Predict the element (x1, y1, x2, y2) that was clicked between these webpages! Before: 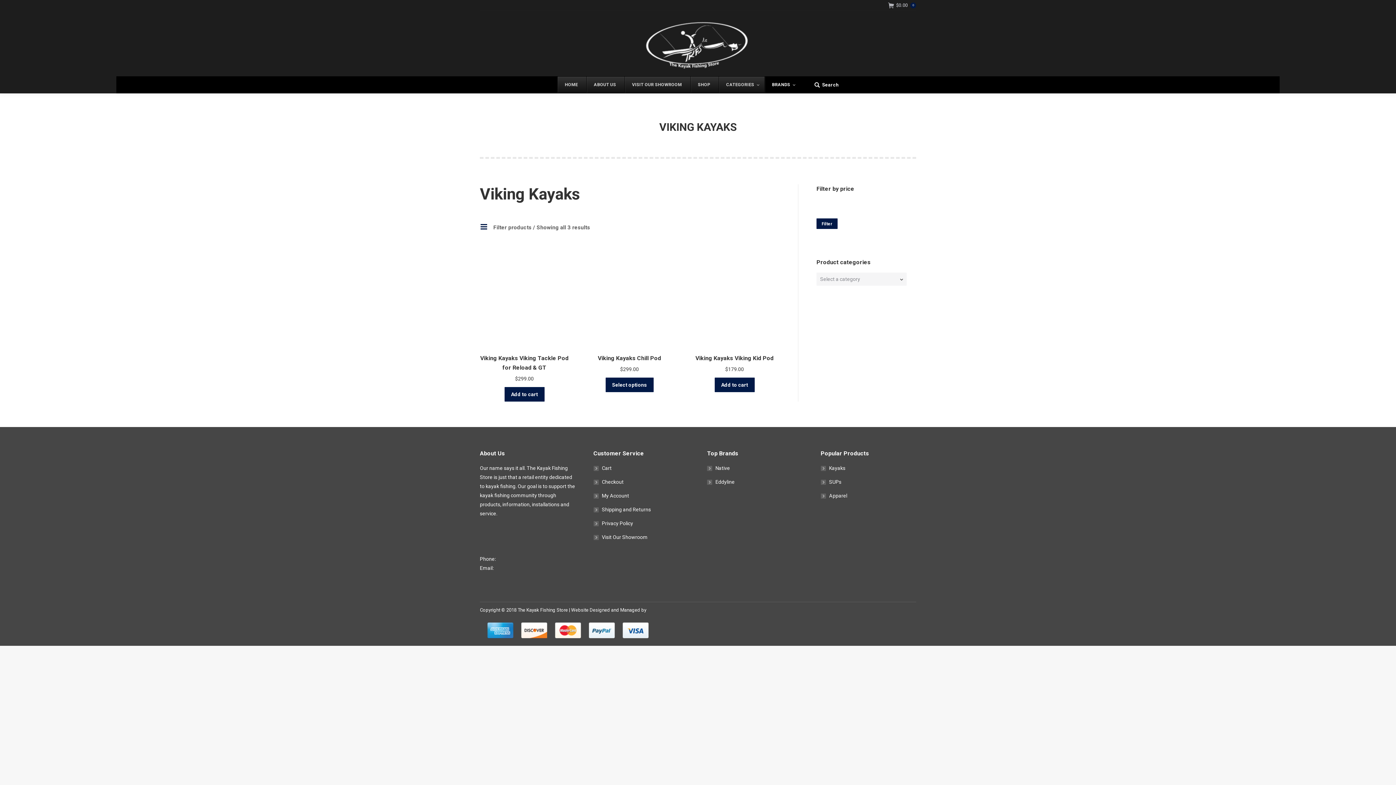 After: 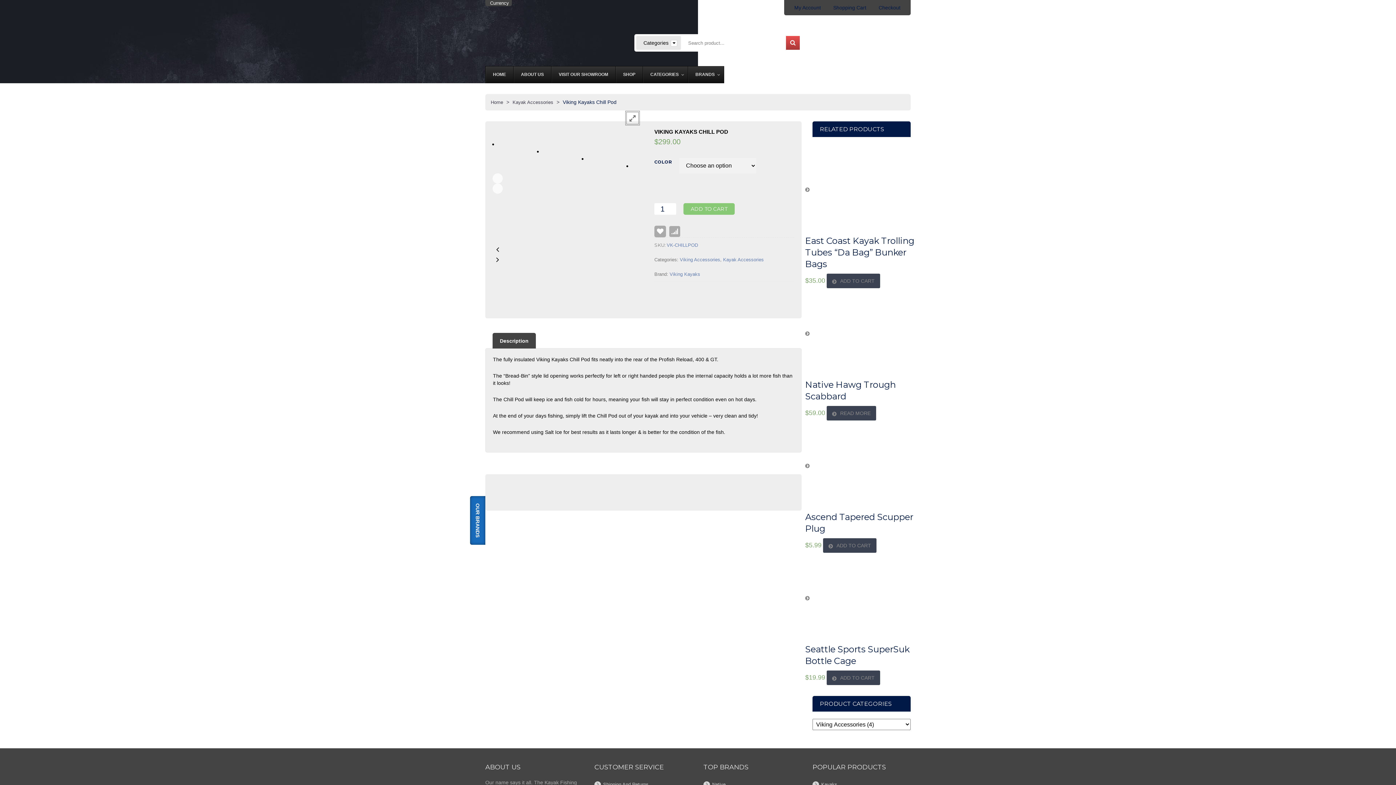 Action: bbox: (598, 353, 661, 363) label: Viking Kayaks Chill Pod